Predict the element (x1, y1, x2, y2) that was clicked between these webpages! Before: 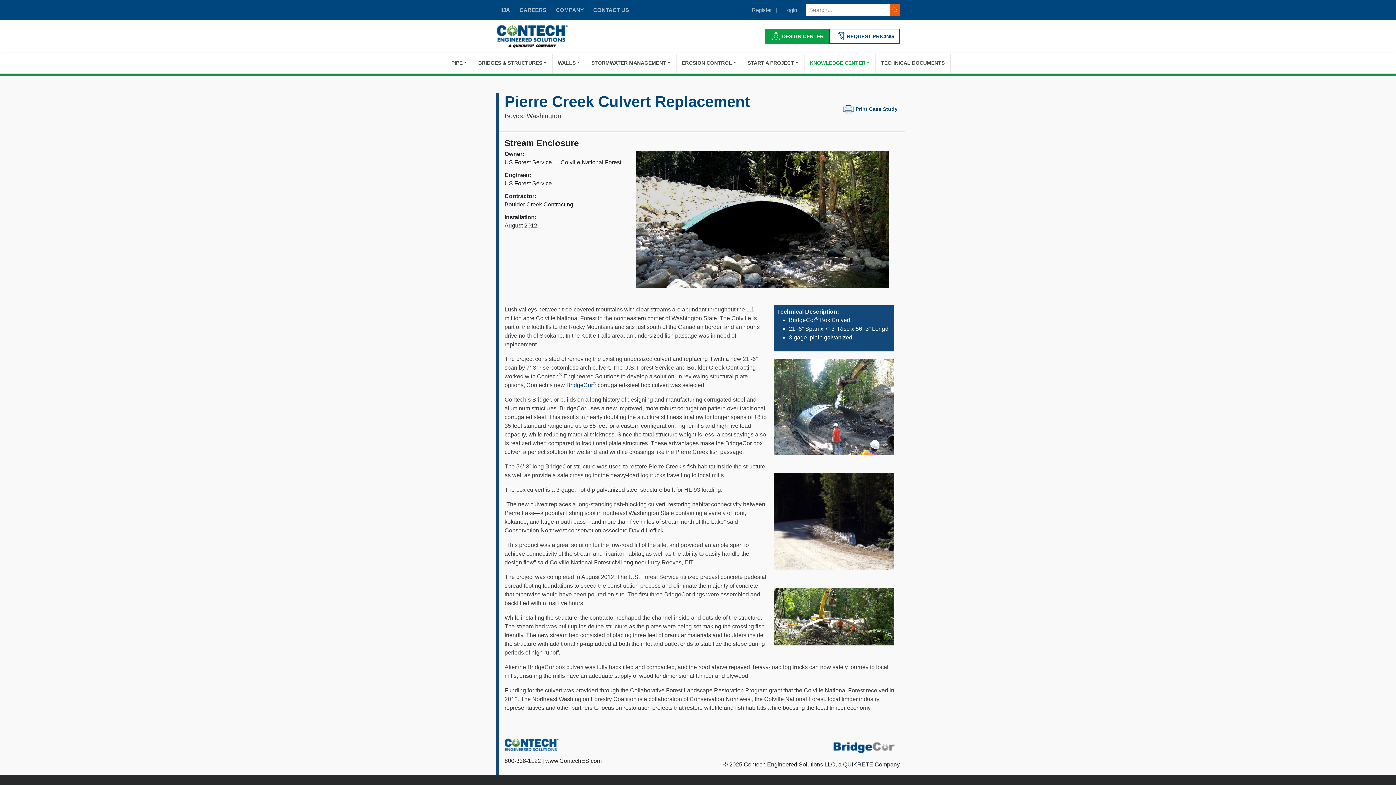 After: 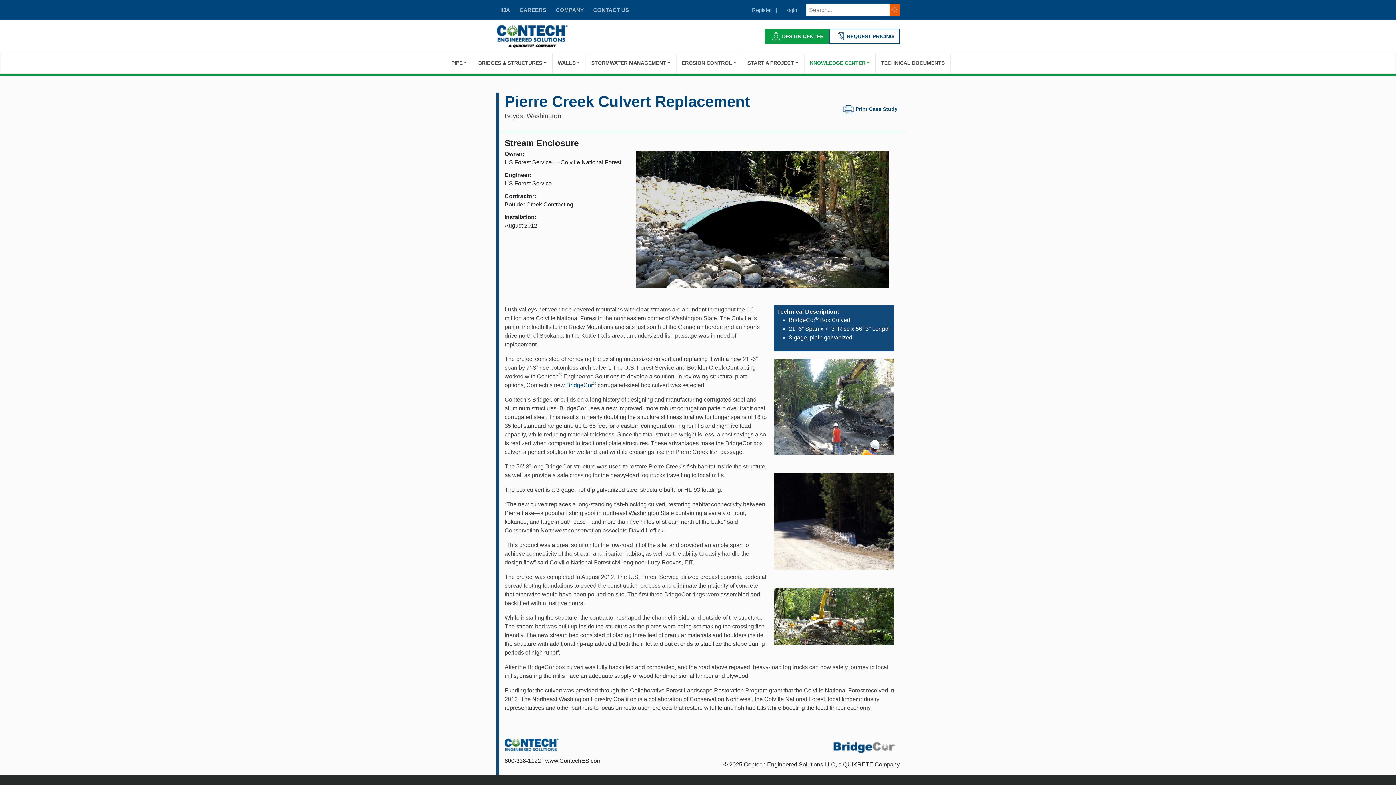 Action: bbox: (843, 104, 899, 114) label: Print Case Study